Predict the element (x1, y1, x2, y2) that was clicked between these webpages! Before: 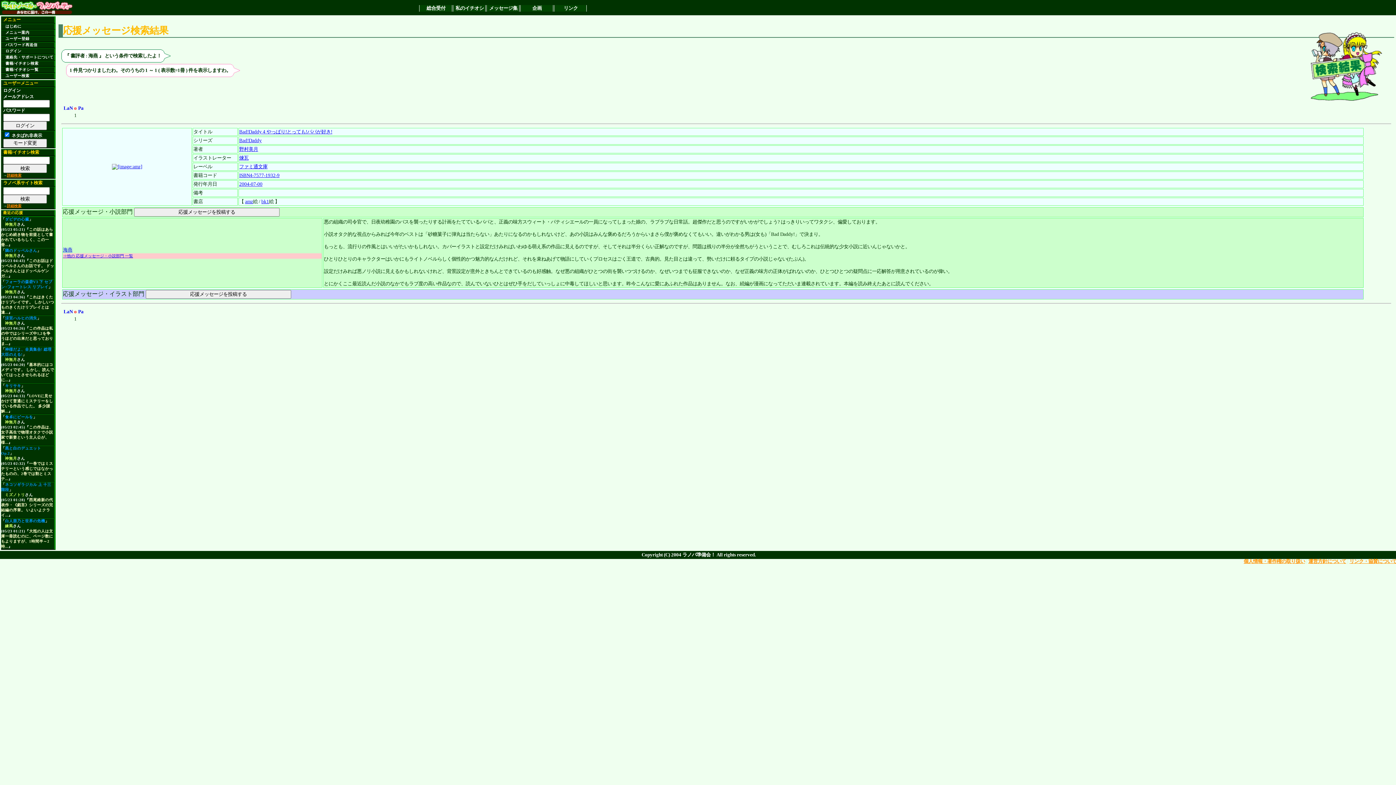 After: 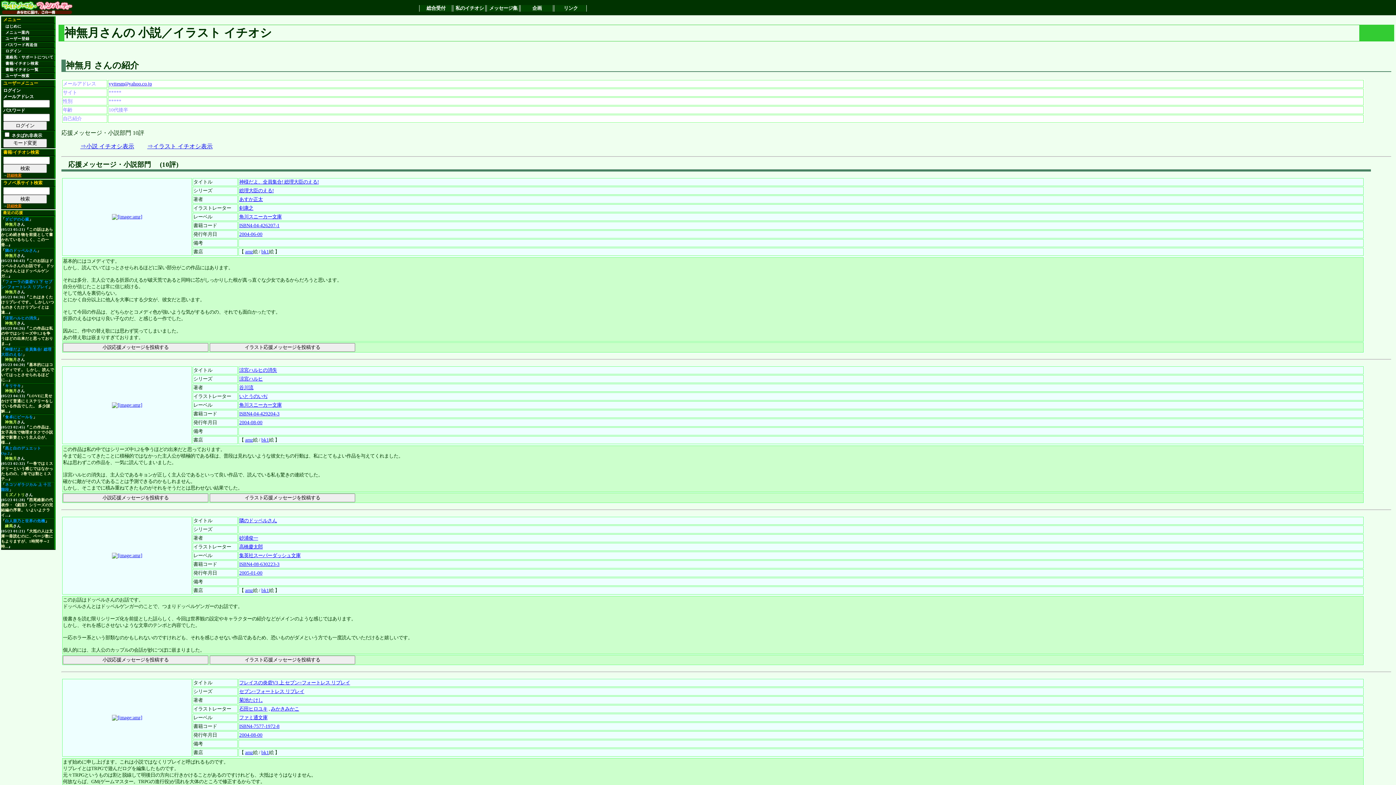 Action: label: 神無月 bbox: (3, 456, 16, 460)